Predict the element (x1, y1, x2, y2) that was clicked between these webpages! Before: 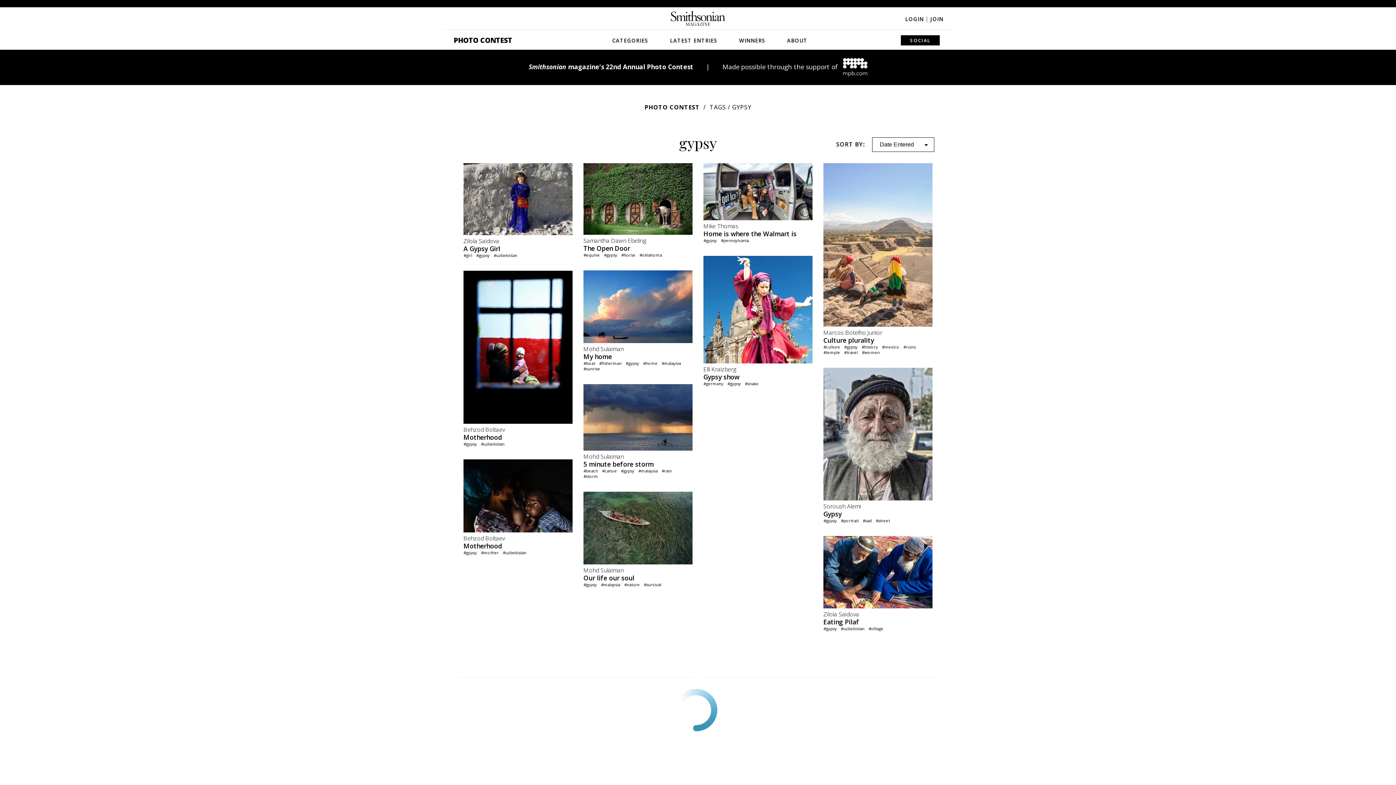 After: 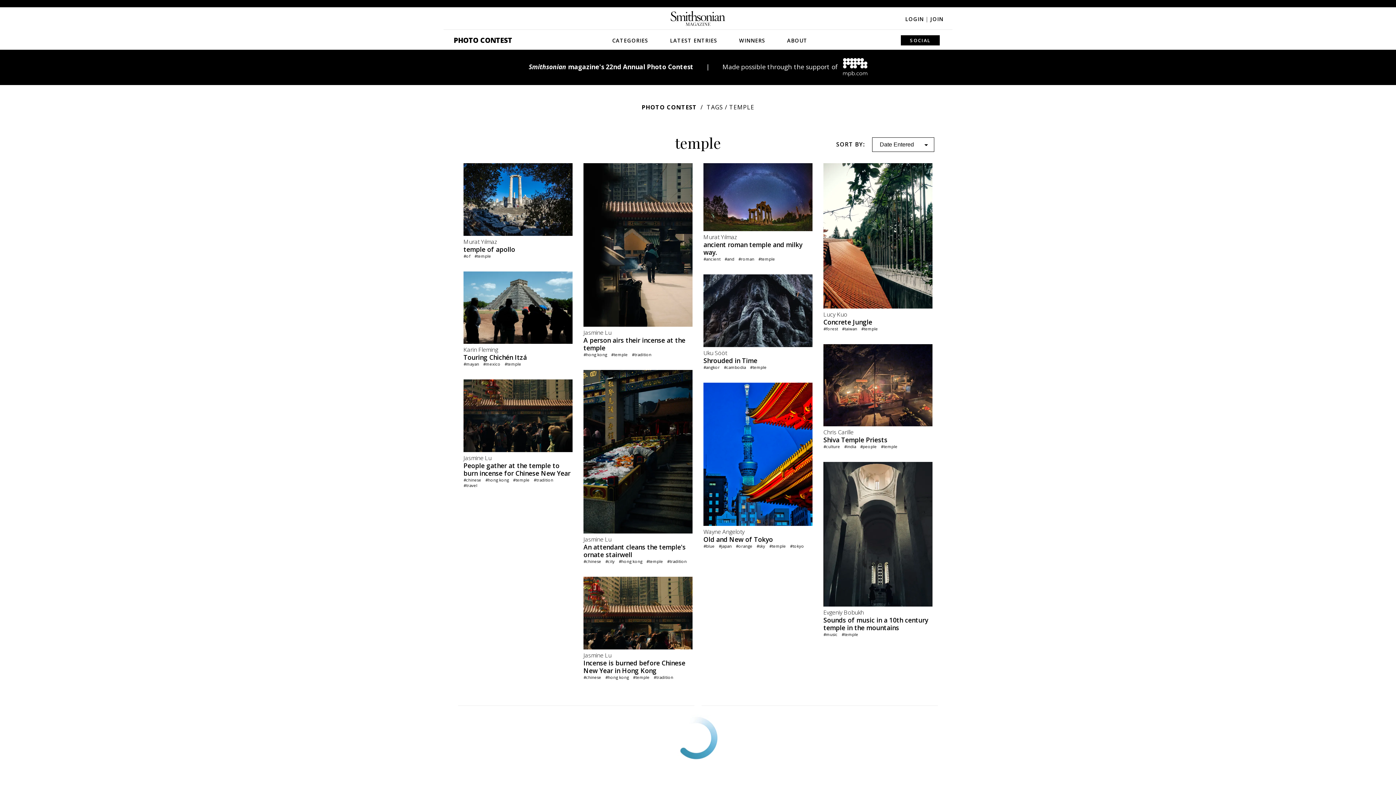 Action: bbox: (823, 349, 843, 355) label: #temple